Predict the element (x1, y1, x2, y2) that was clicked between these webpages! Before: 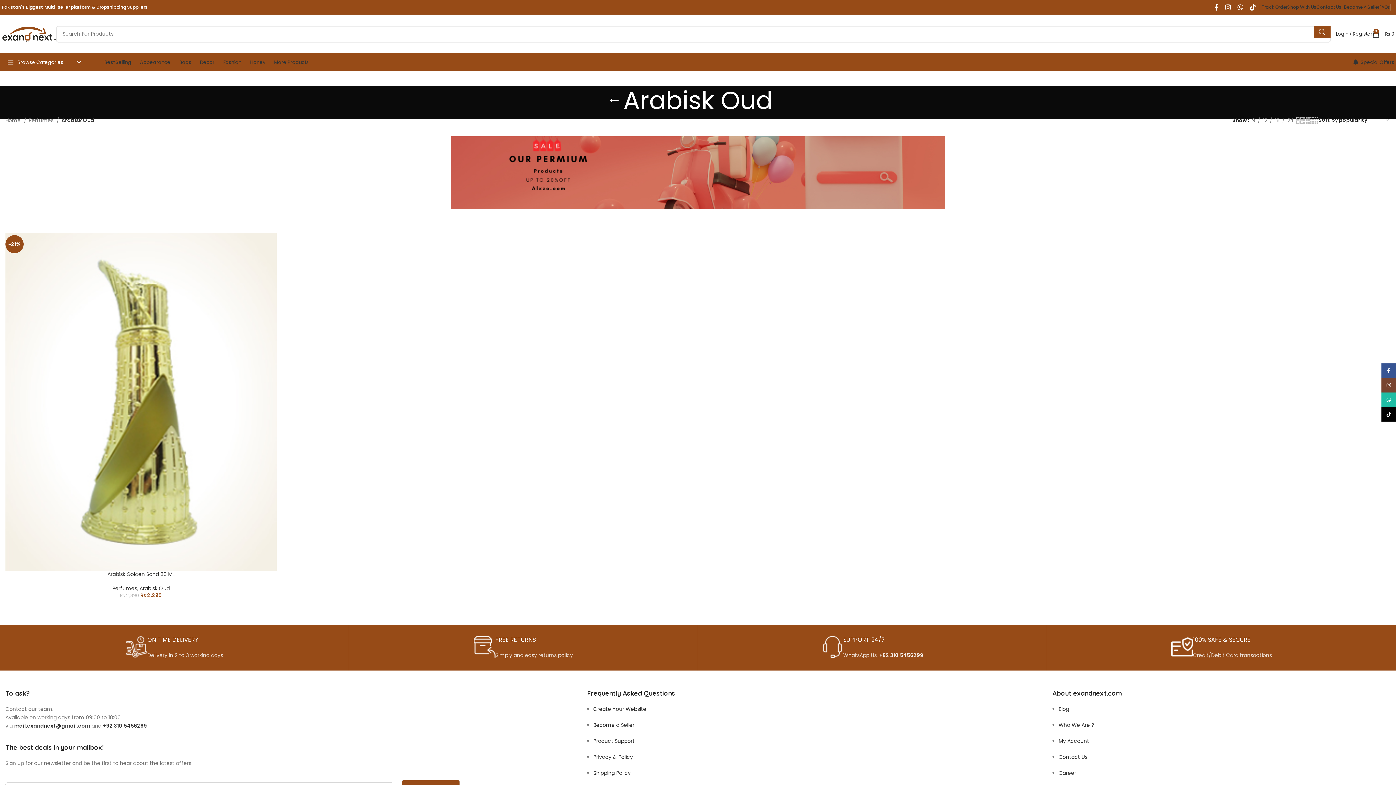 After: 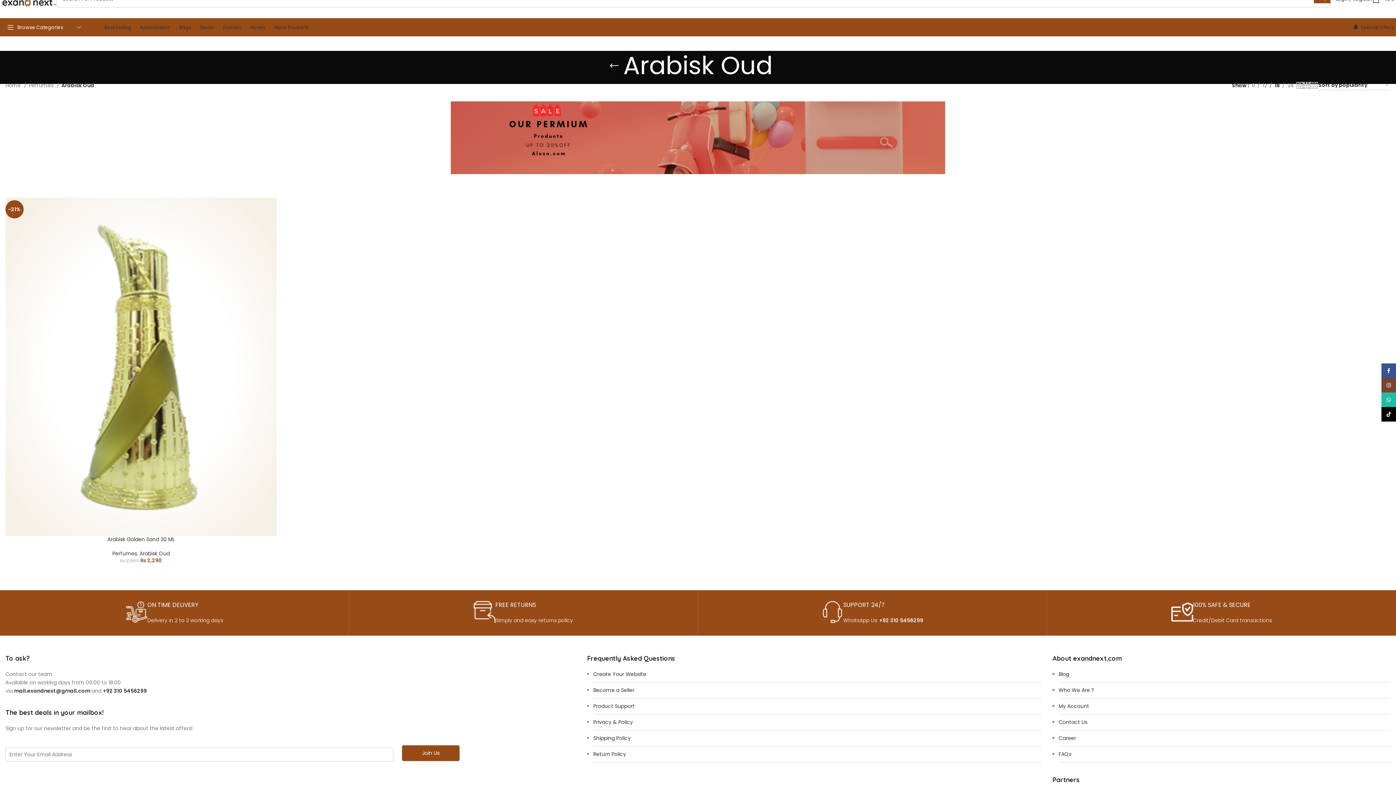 Action: label: 18 bbox: (1272, 116, 1282, 124)